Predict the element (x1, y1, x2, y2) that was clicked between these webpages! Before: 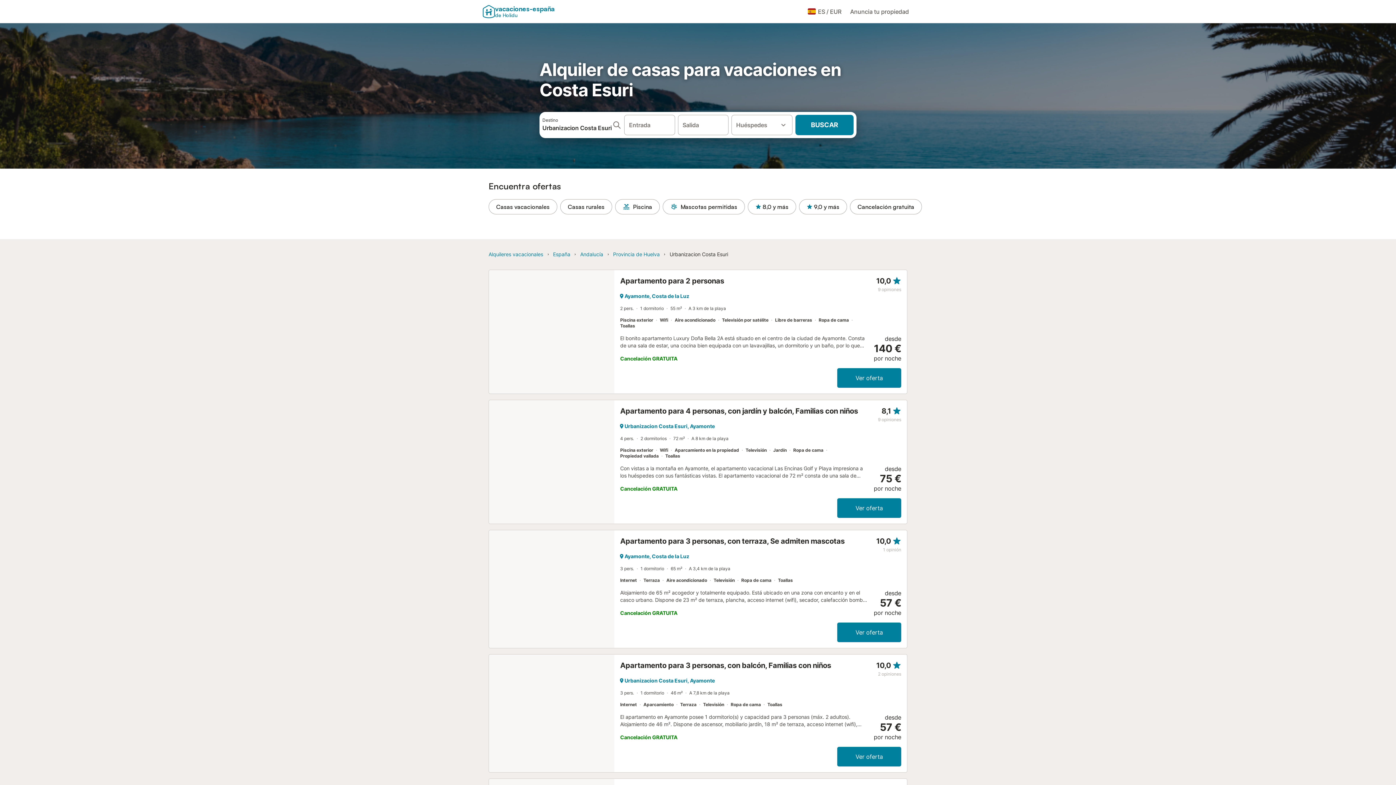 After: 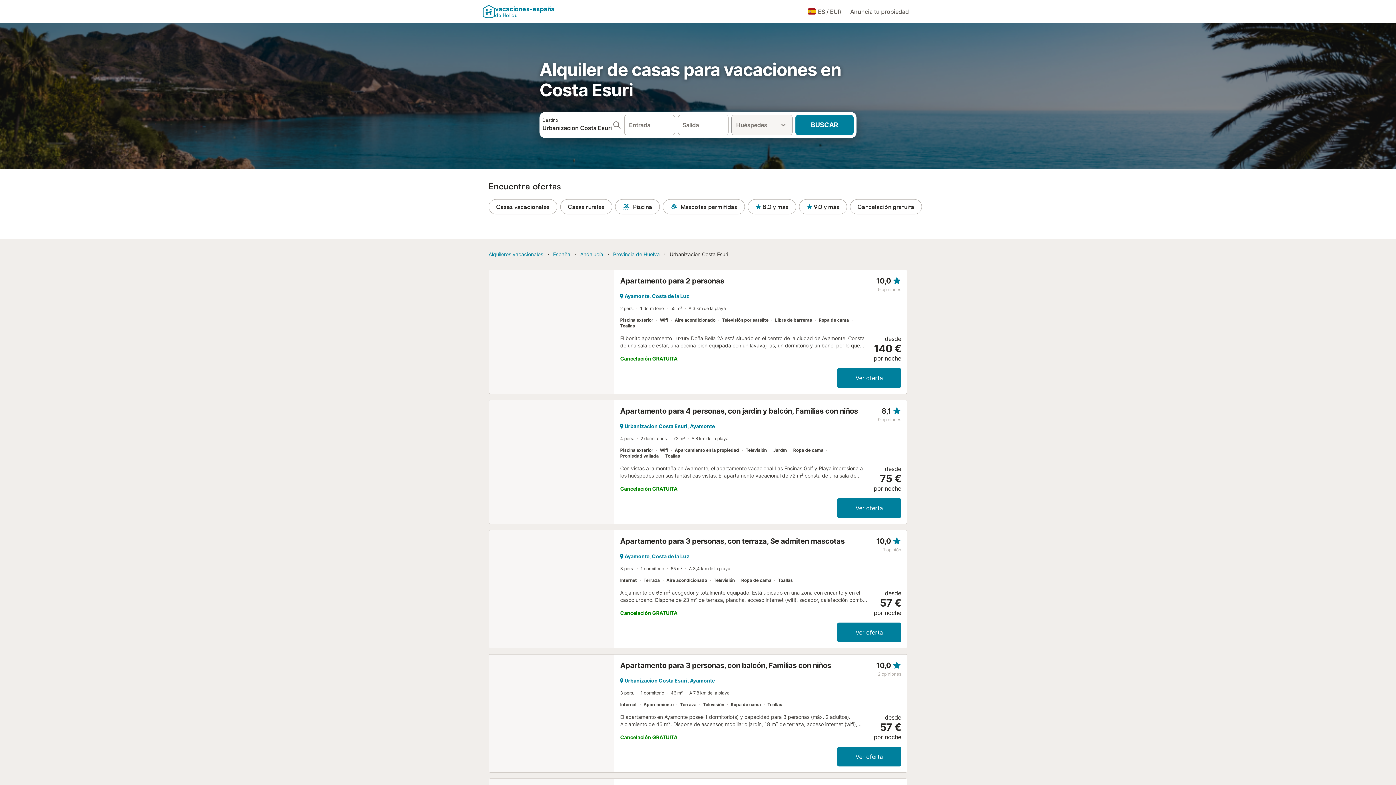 Action: bbox: (731, 114, 792, 135) label: Huéspedes